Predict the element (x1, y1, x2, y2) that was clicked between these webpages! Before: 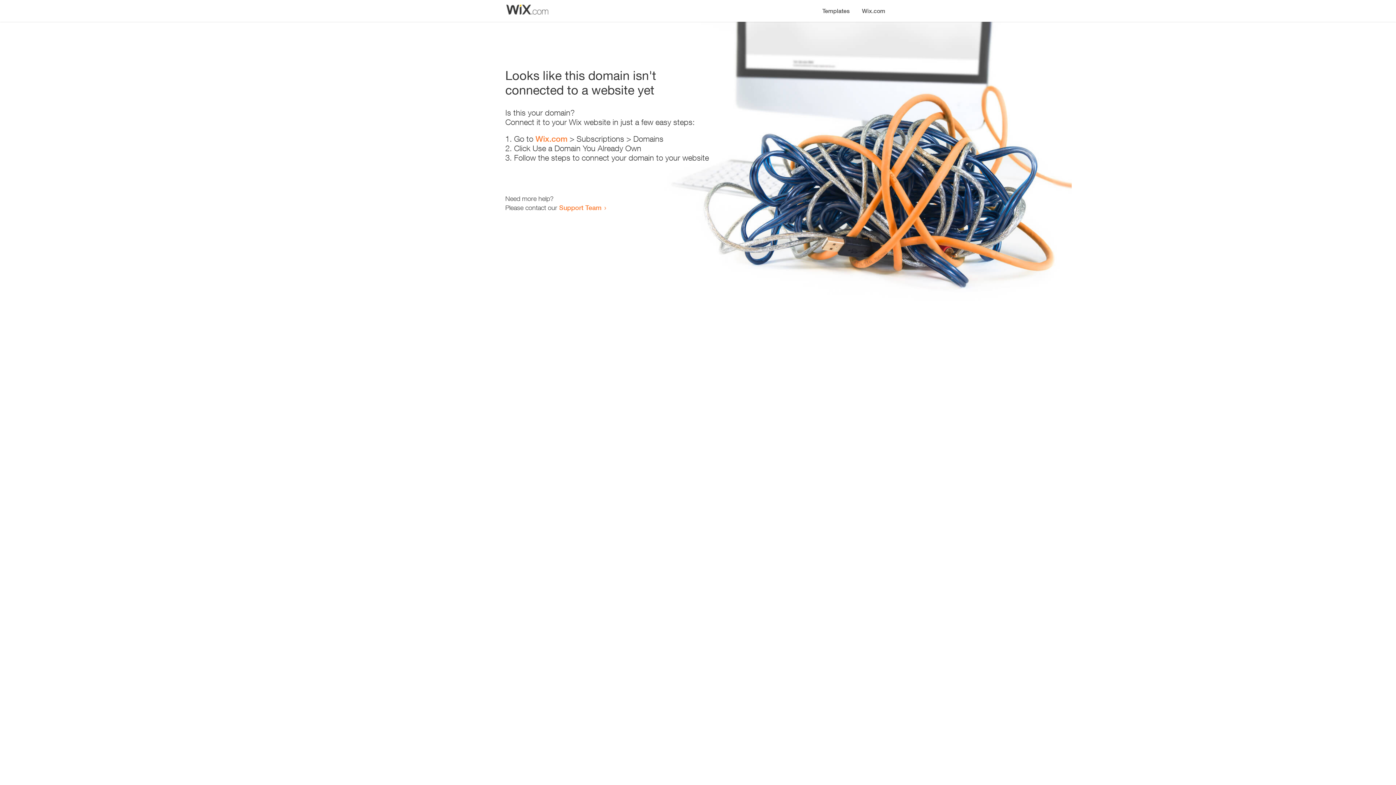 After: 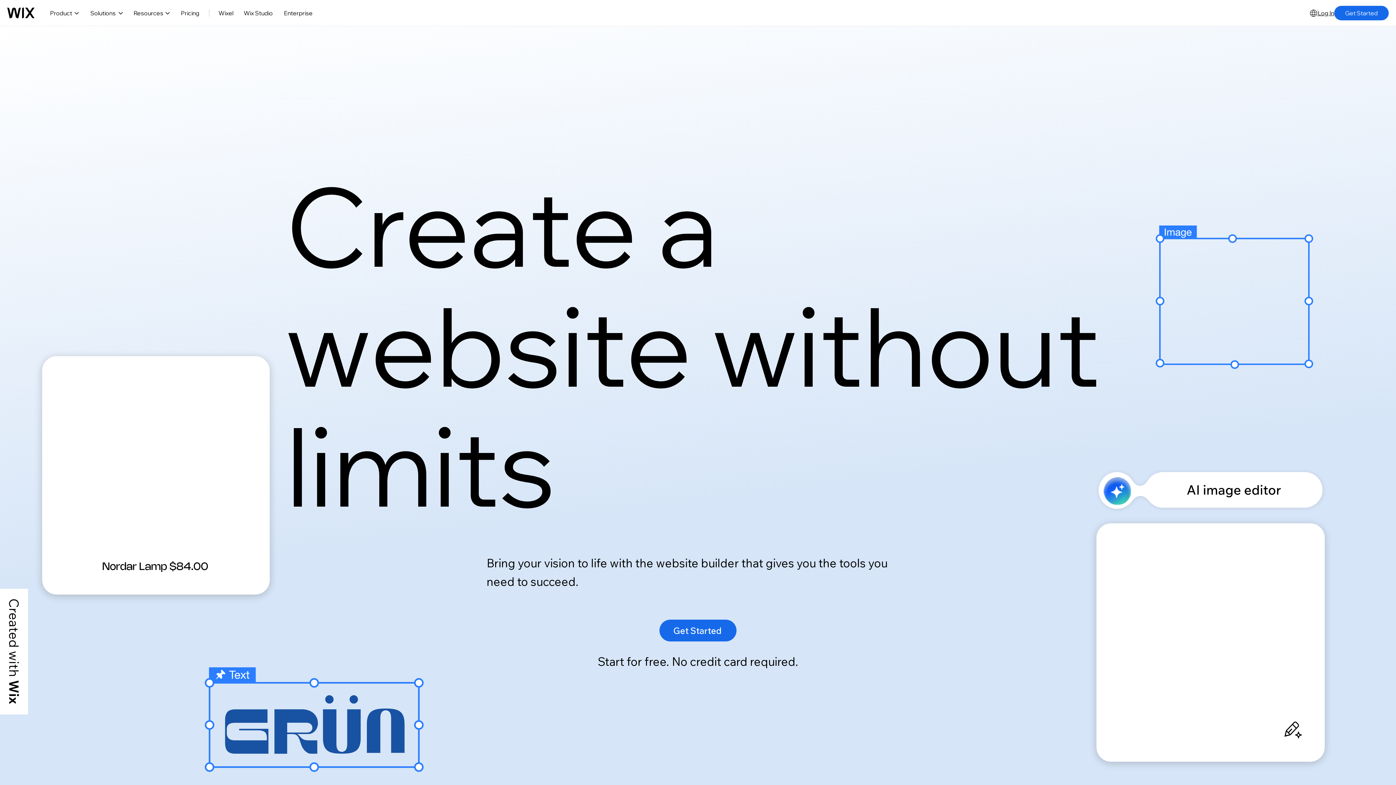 Action: label: Wix.com bbox: (535, 134, 567, 143)